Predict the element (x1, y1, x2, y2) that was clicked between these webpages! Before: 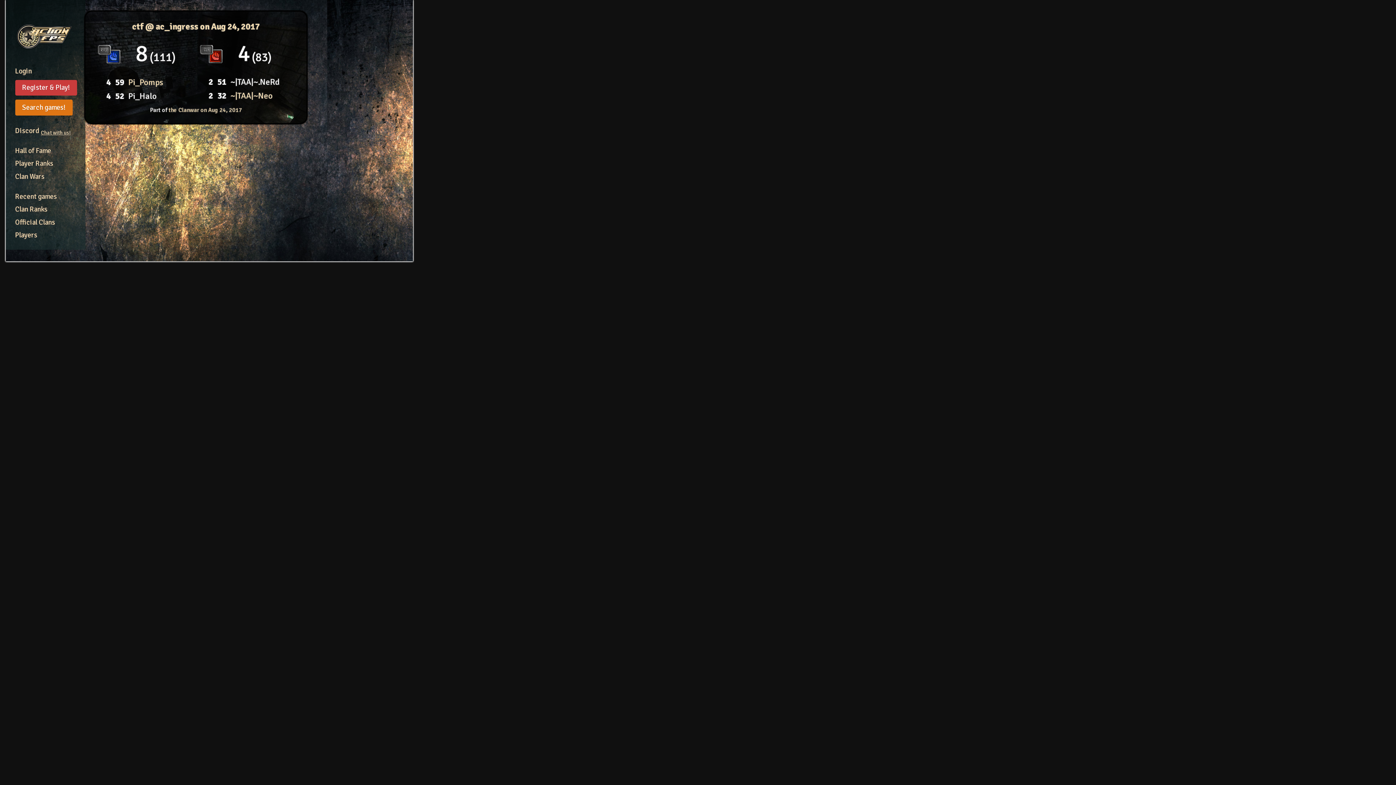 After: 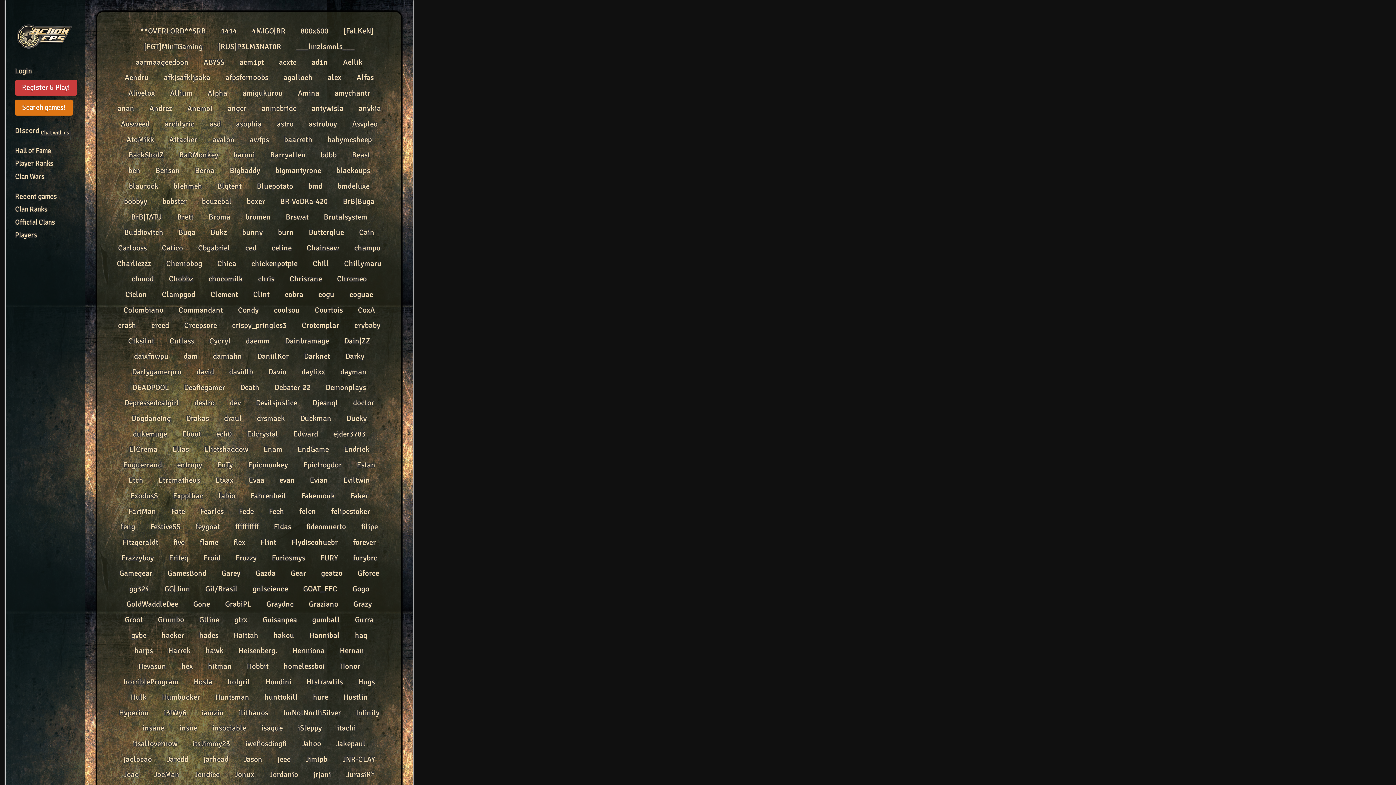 Action: bbox: (15, 231, 37, 239) label: Players